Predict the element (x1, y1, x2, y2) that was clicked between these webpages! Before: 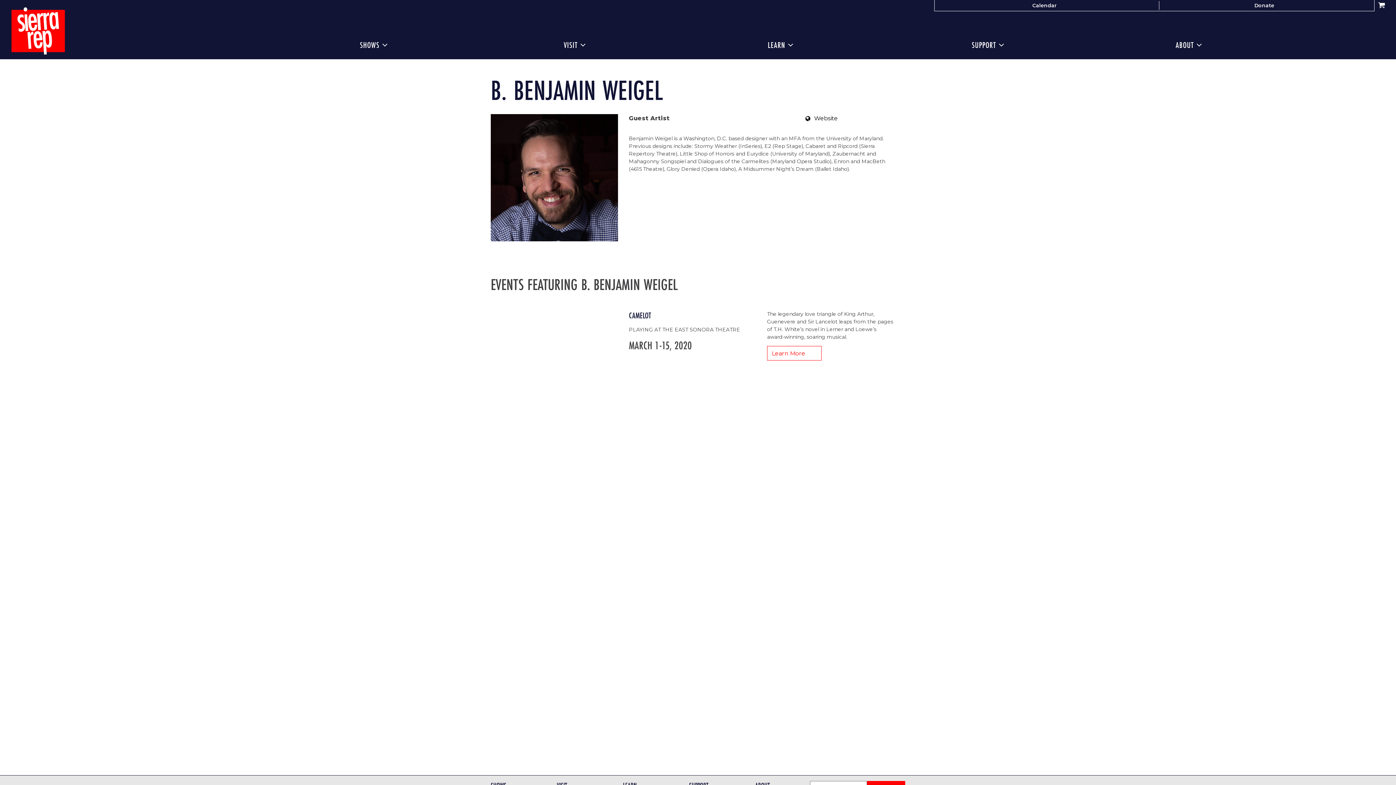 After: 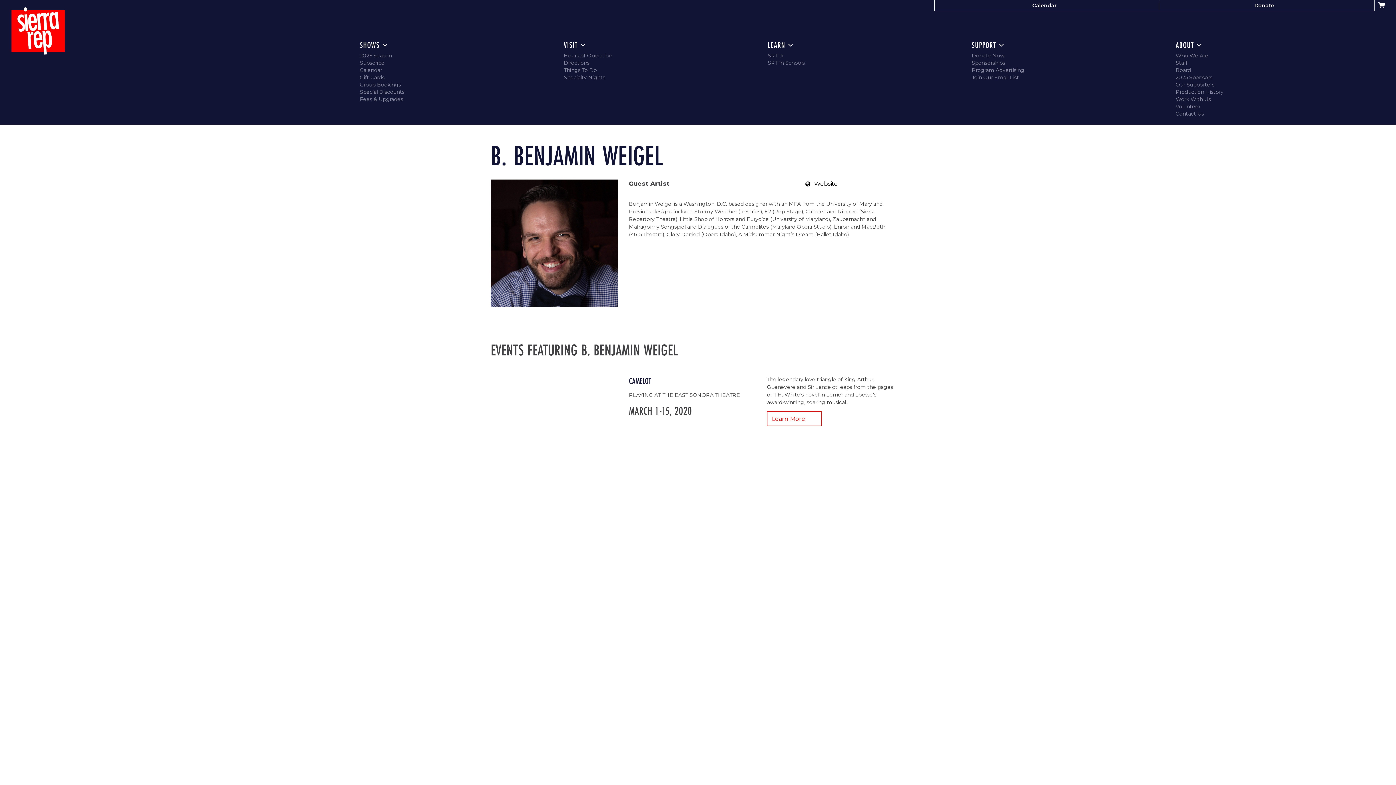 Action: bbox: (768, 40, 793, 49) label: LEARN 